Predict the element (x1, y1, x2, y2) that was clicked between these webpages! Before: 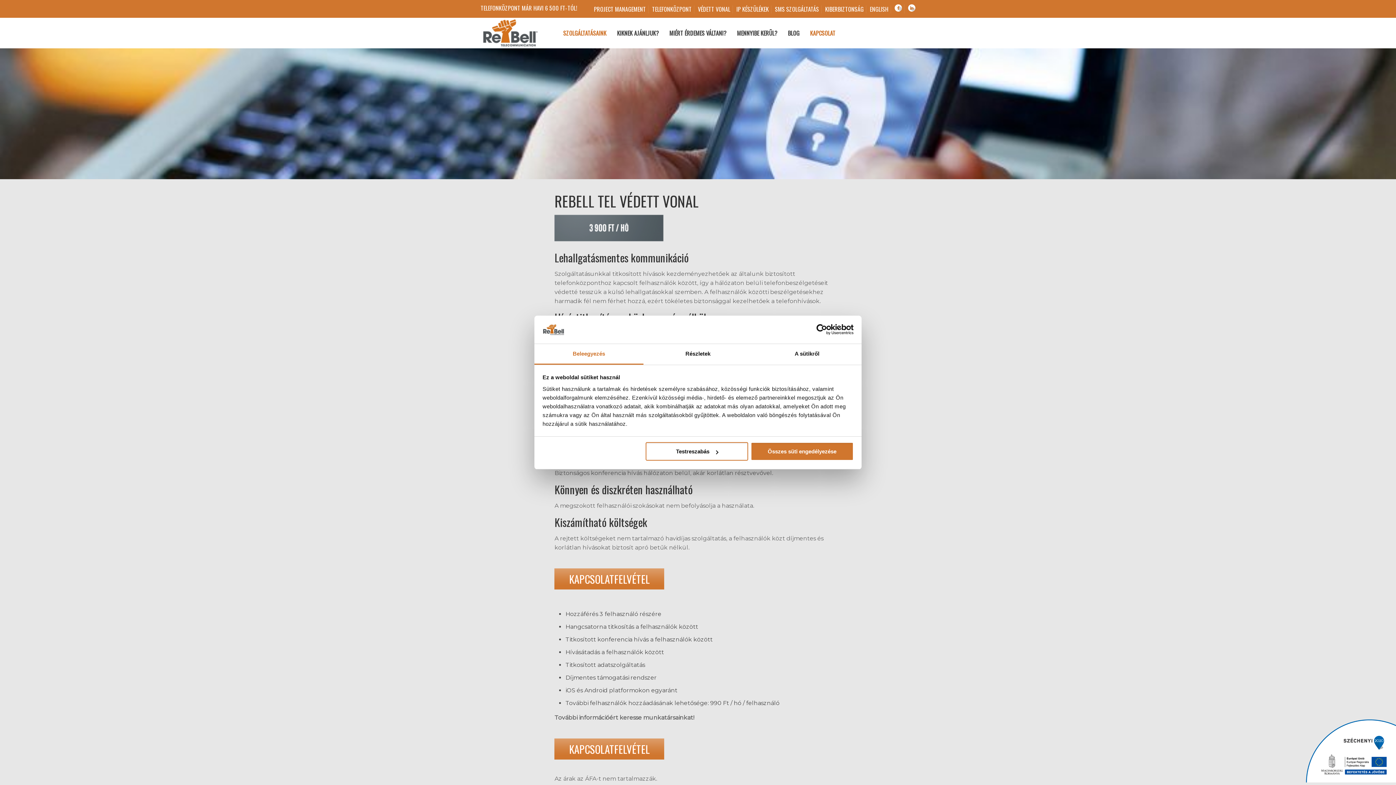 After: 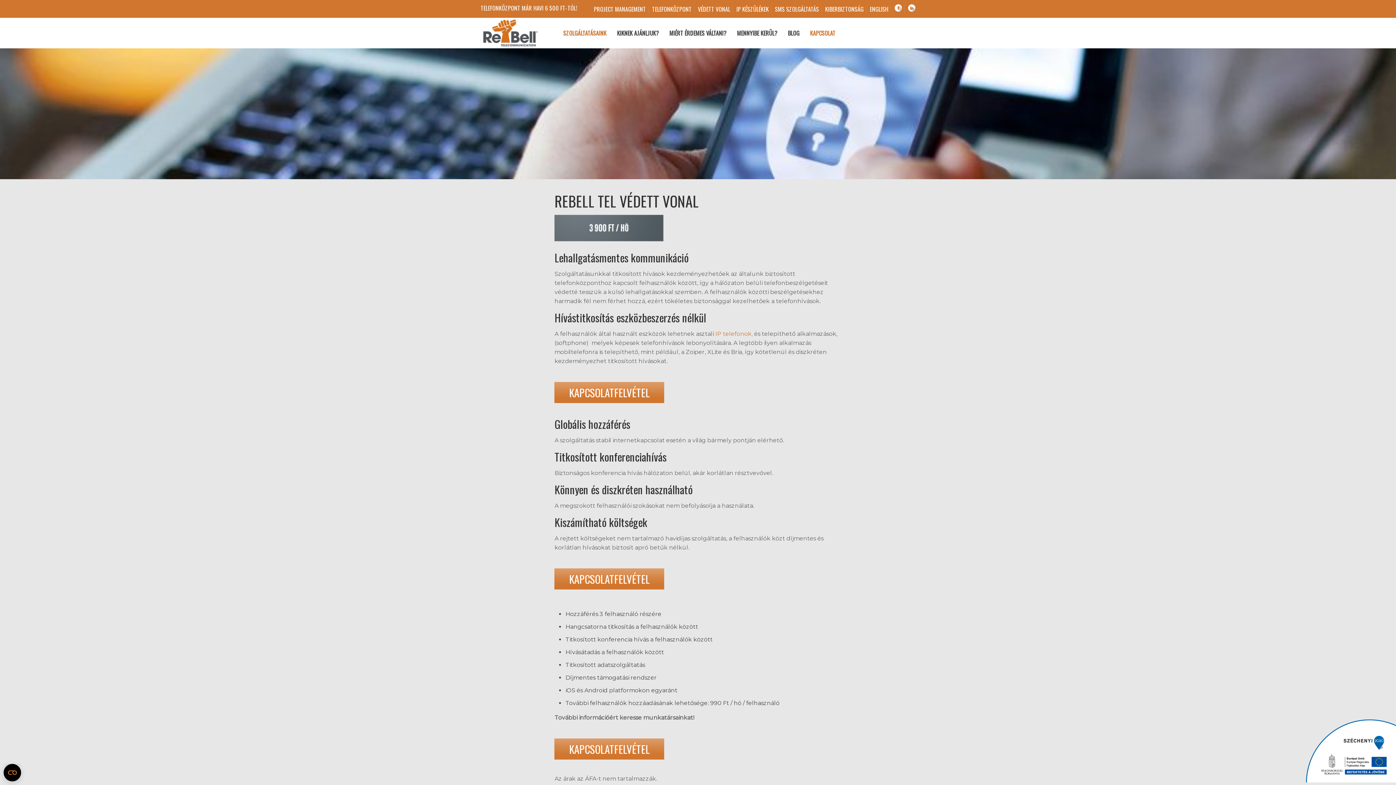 Action: label: Összes süti engedélyezése bbox: (751, 442, 853, 461)